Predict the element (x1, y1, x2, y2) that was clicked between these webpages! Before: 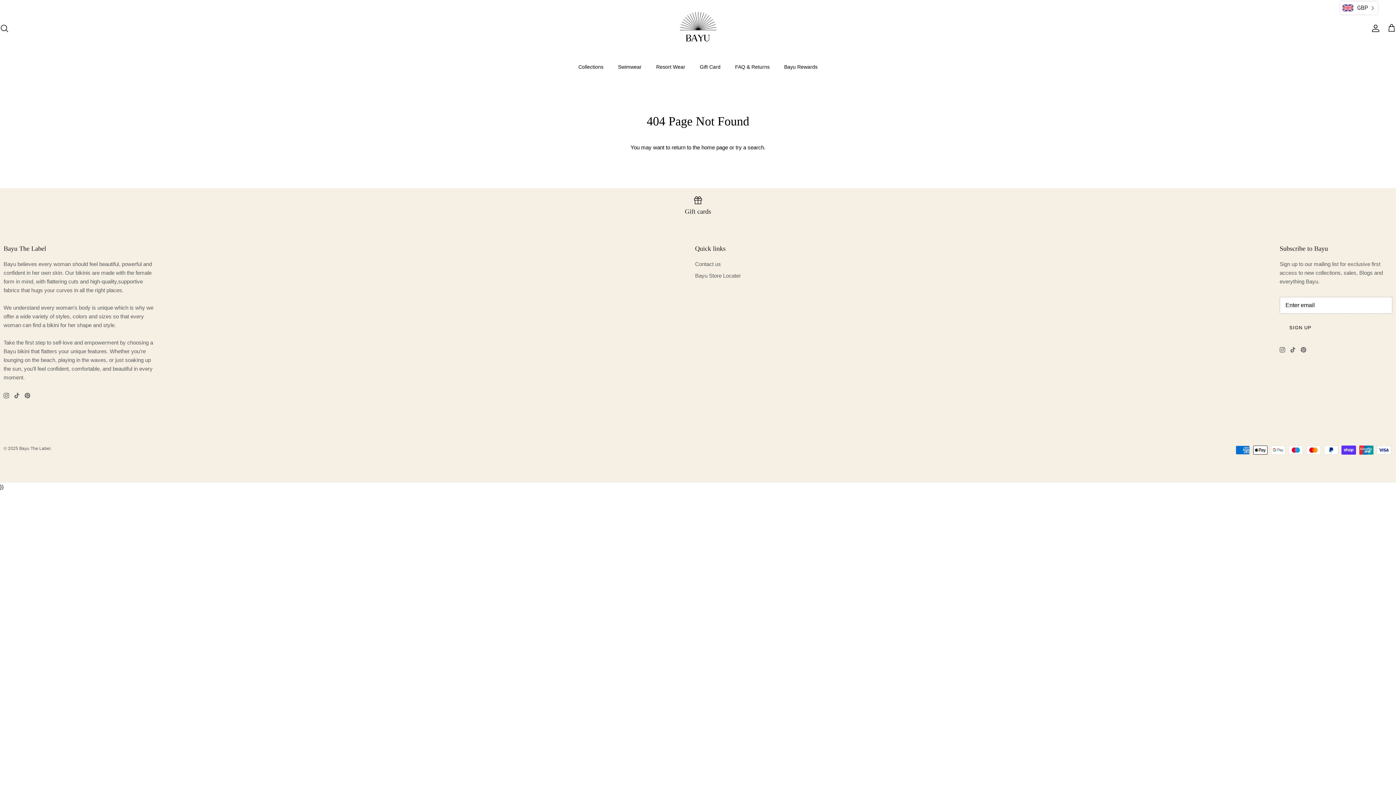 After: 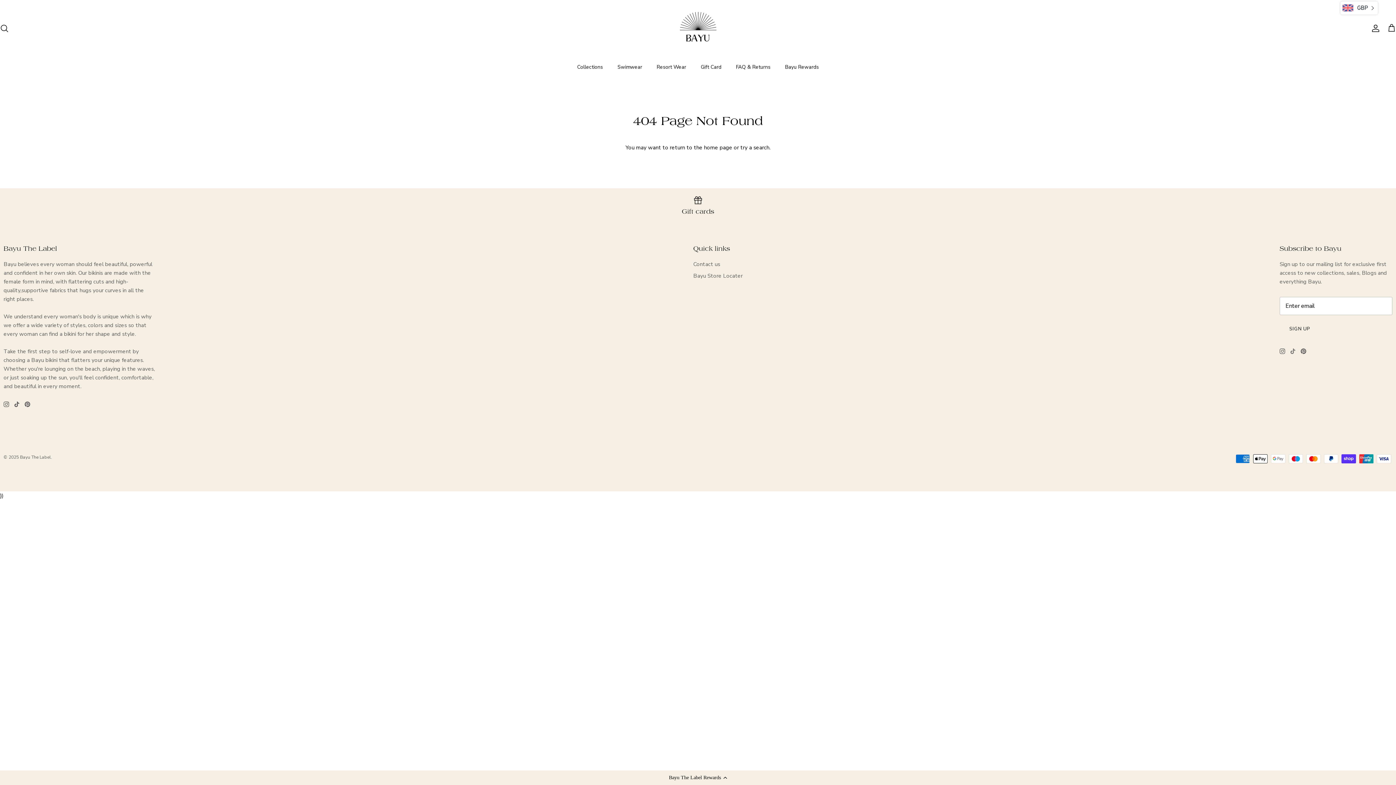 Action: label: Tiktok bbox: (1290, 347, 1296, 352)